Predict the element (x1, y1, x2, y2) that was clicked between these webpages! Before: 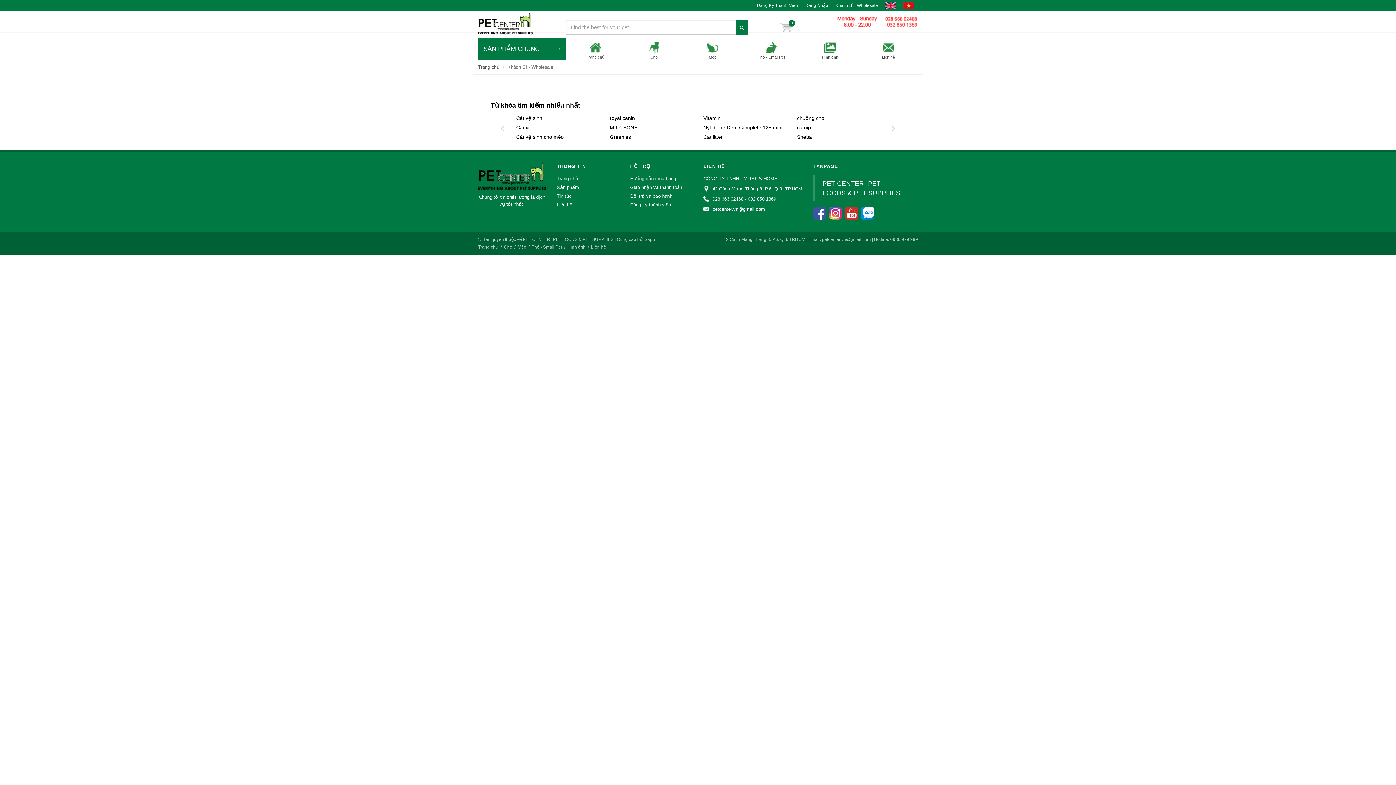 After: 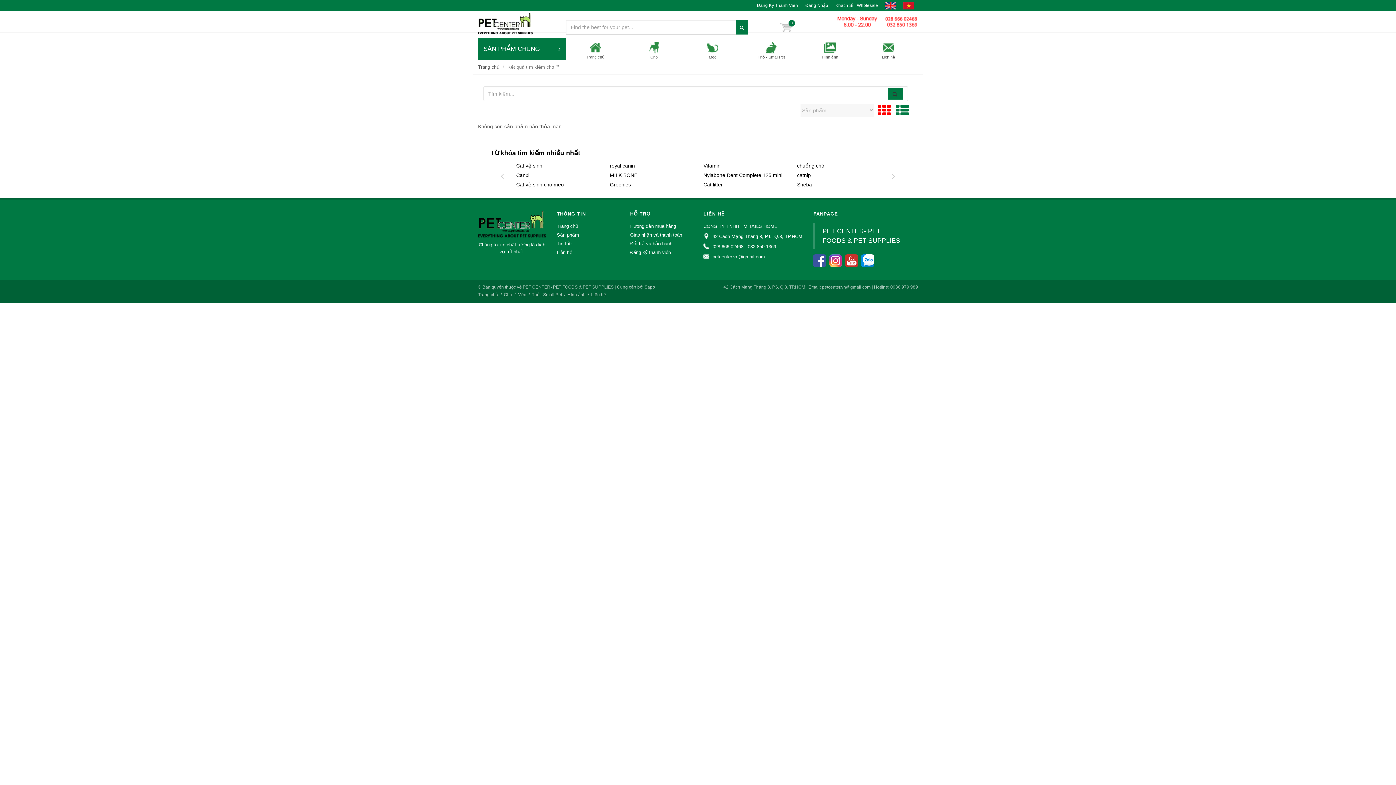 Action: bbox: (735, 20, 748, 34)